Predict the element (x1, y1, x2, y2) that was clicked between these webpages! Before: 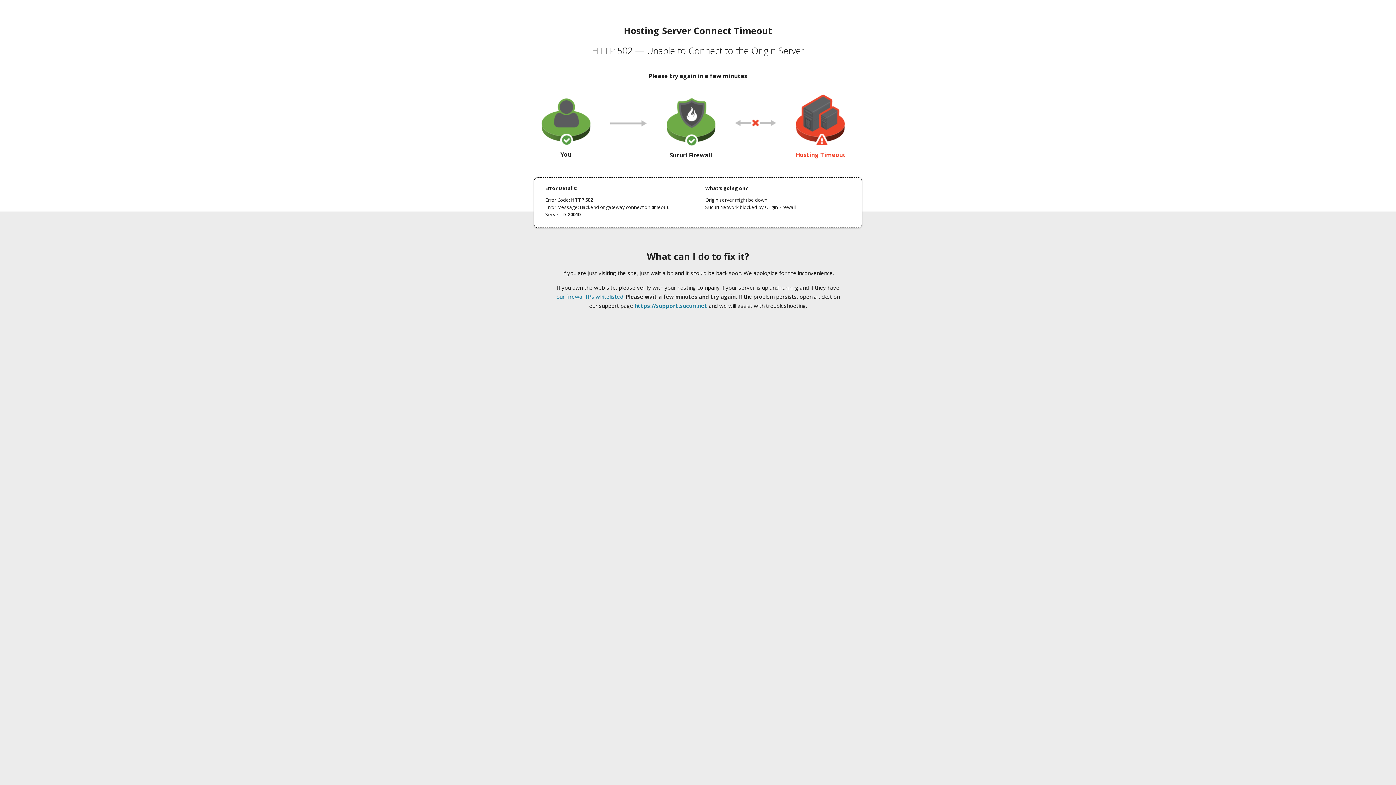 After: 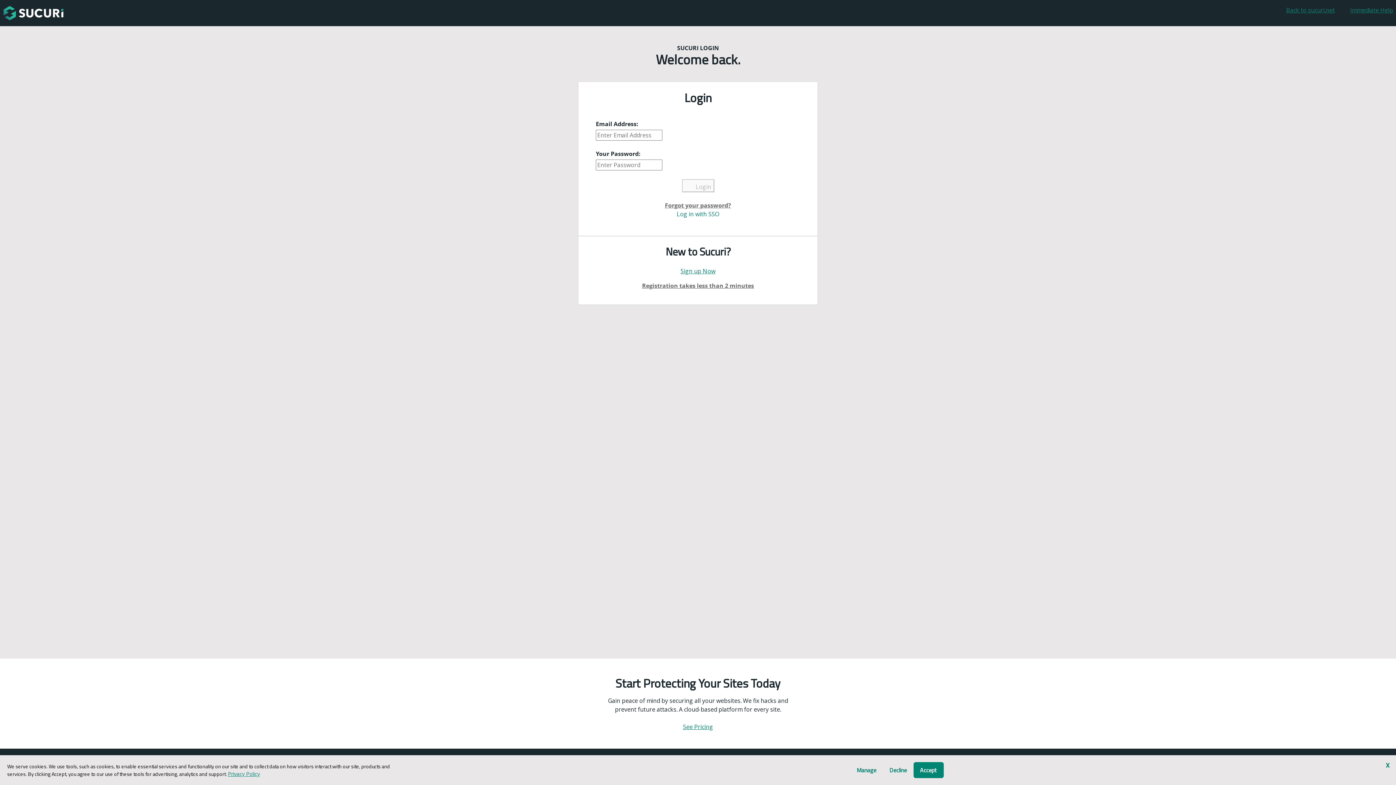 Action: label: https://support.sucuri.net bbox: (634, 302, 707, 309)